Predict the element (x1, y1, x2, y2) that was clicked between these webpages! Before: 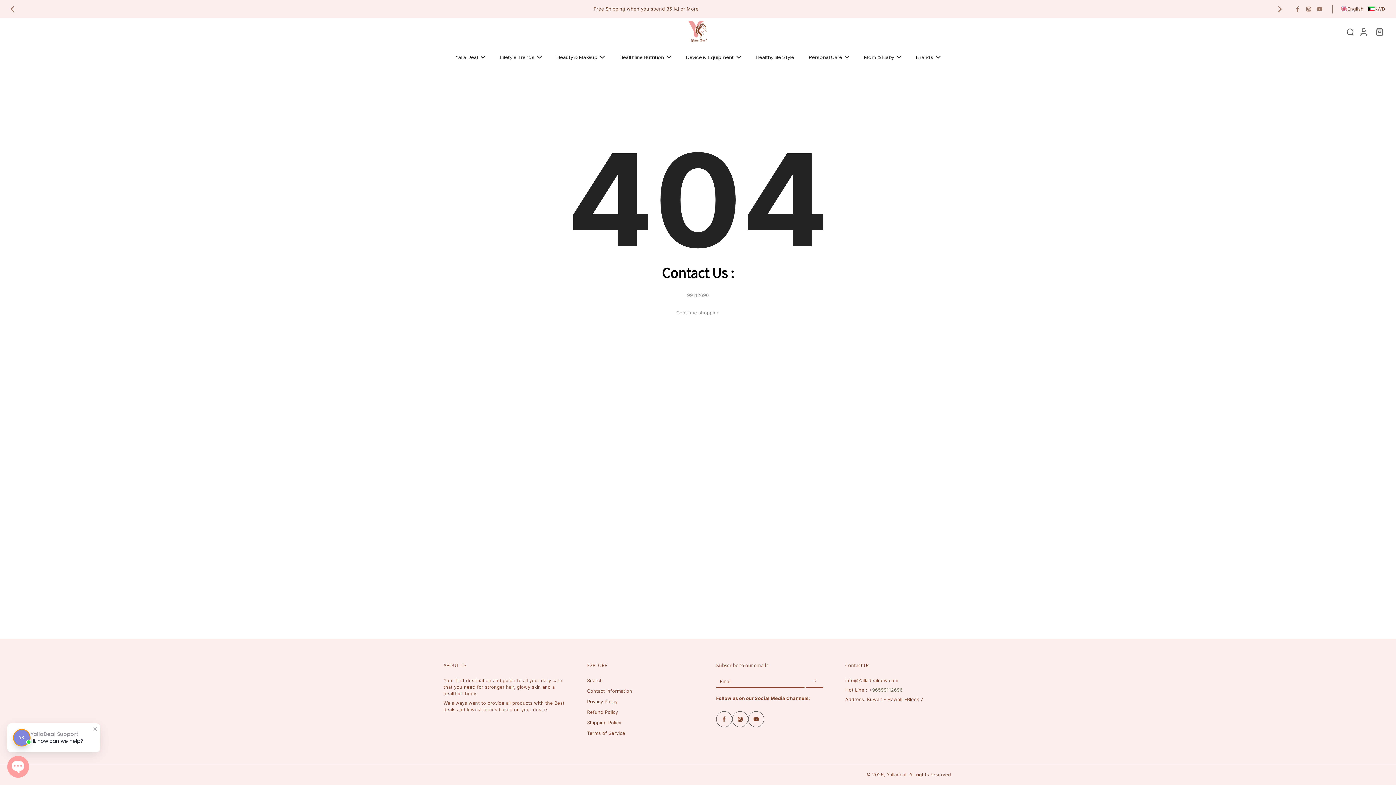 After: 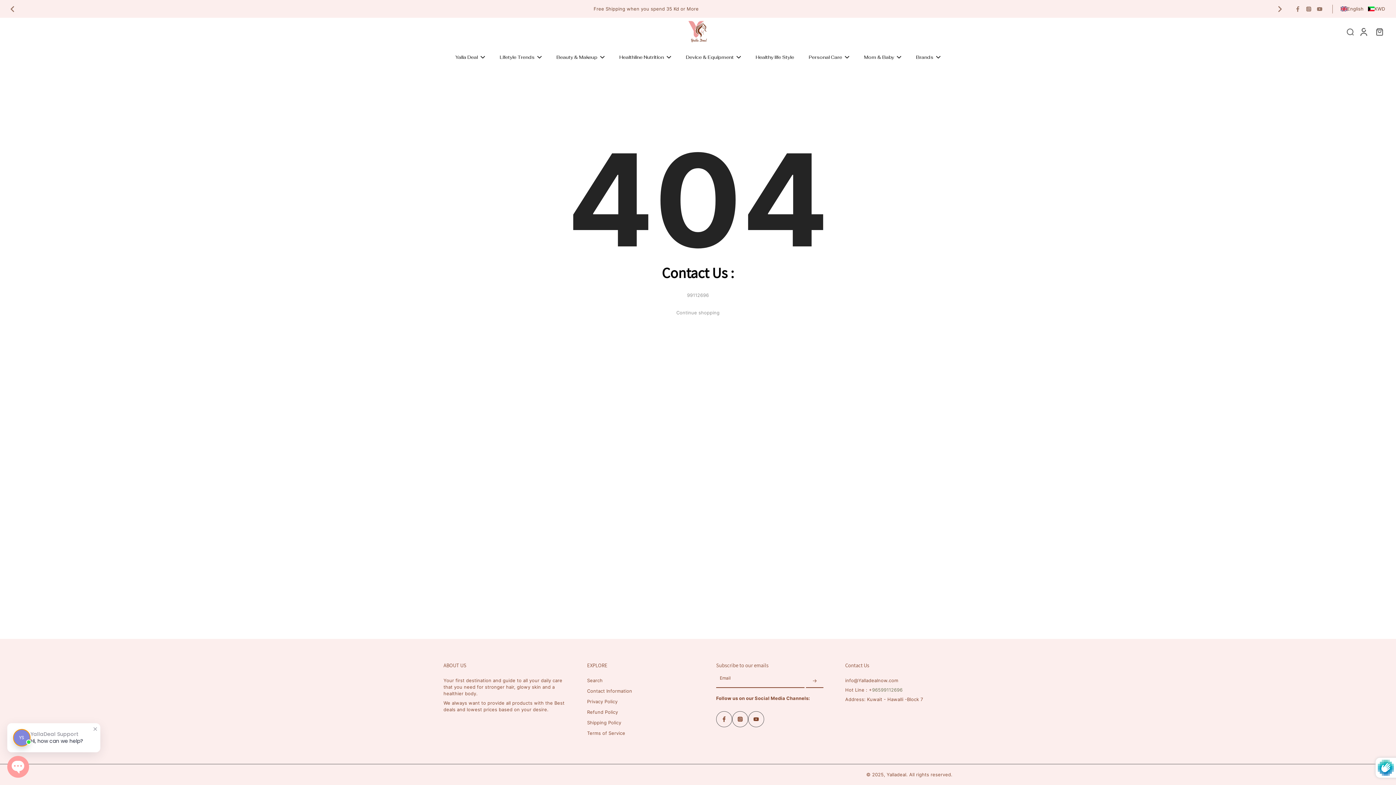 Action: bbox: (806, 674, 823, 688) label: Subscribe